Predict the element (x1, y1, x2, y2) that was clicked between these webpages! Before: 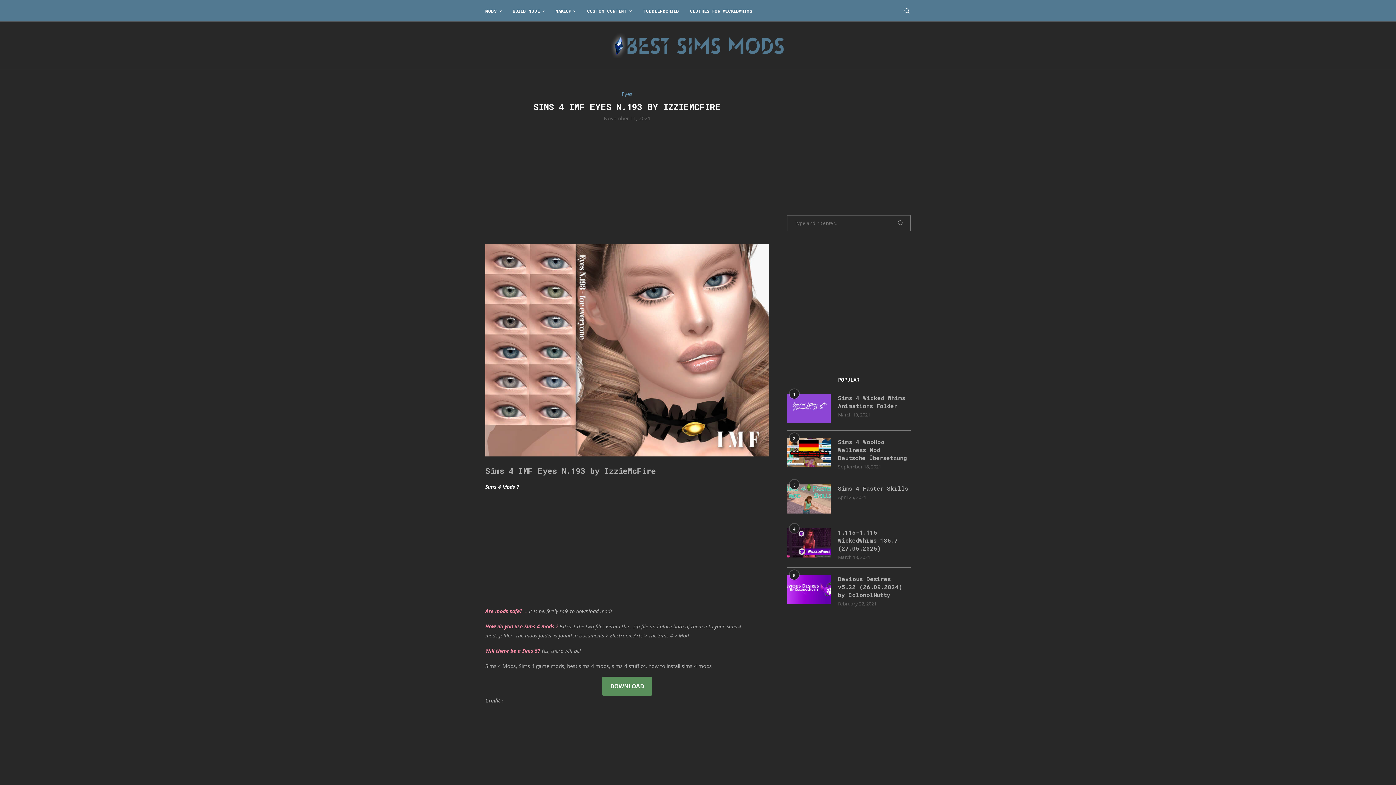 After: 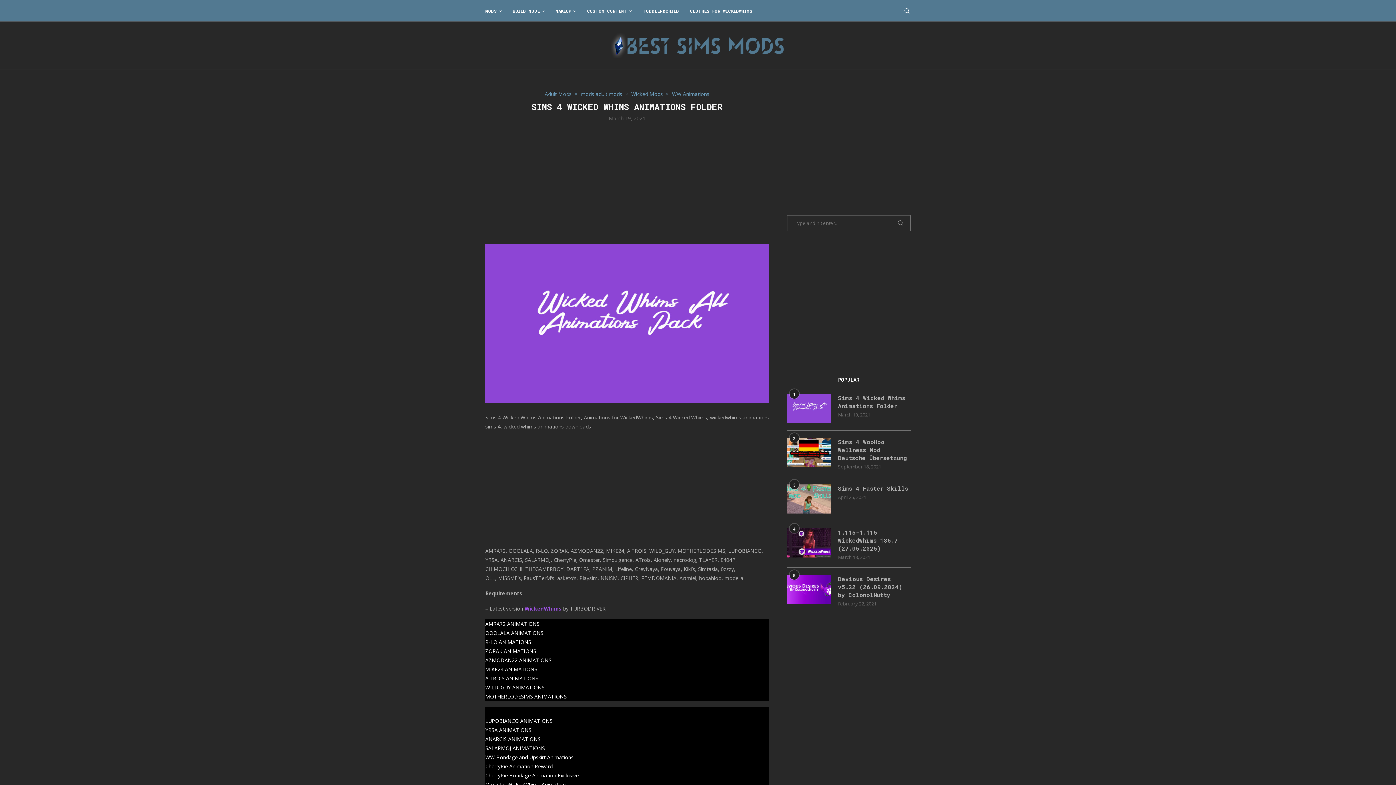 Action: bbox: (838, 394, 910, 410) label: Sims 4 Wicked Whims Animations Folder